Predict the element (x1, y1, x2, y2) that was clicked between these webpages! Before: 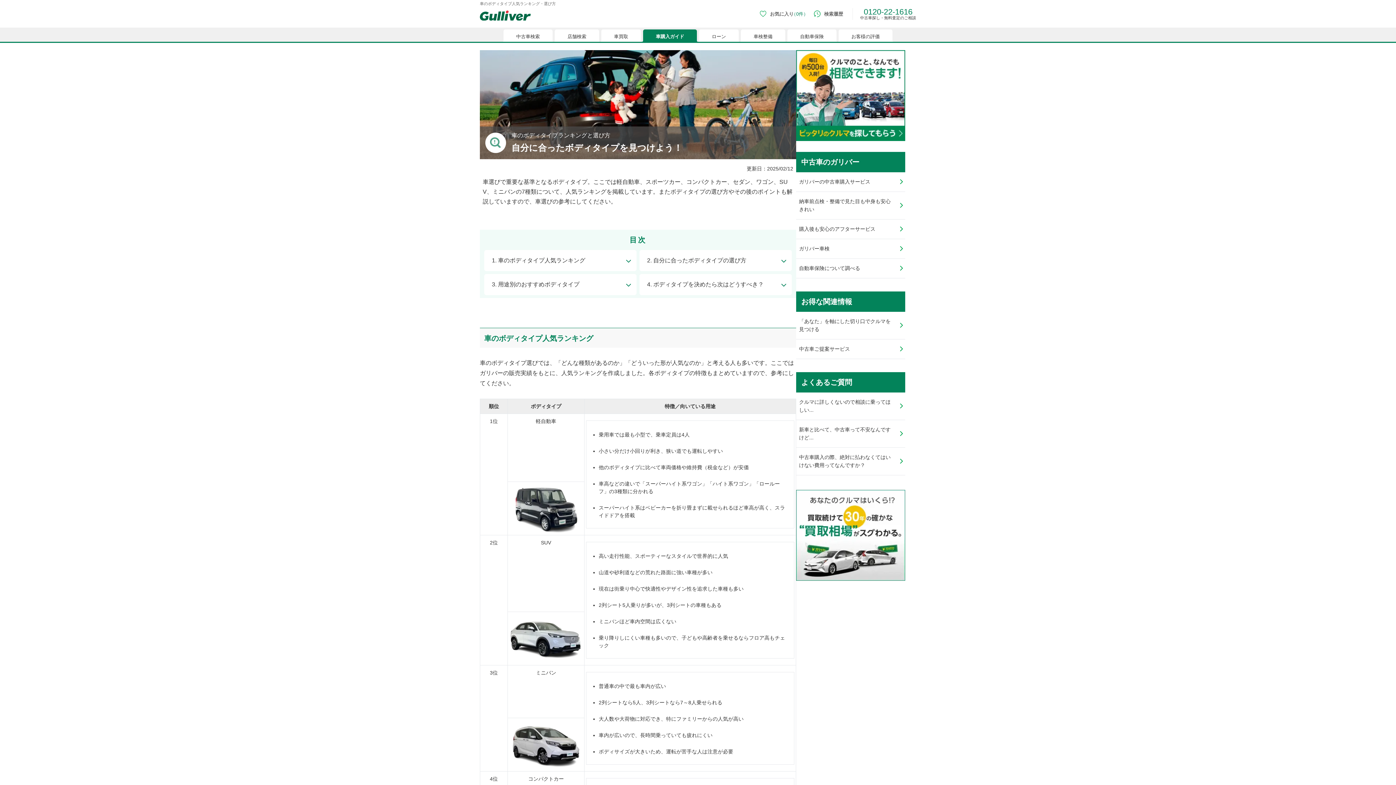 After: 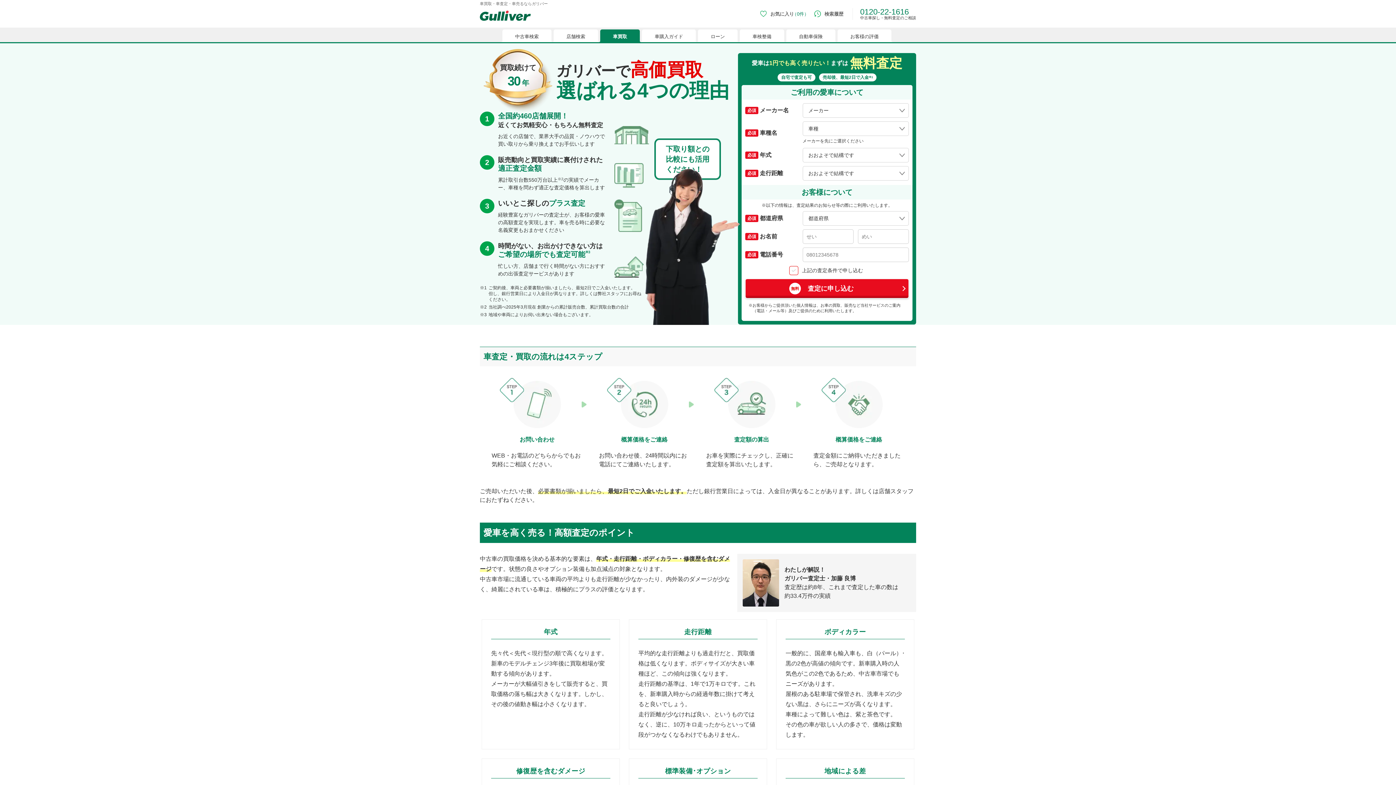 Action: label: 車買取 bbox: (601, 29, 641, 41)